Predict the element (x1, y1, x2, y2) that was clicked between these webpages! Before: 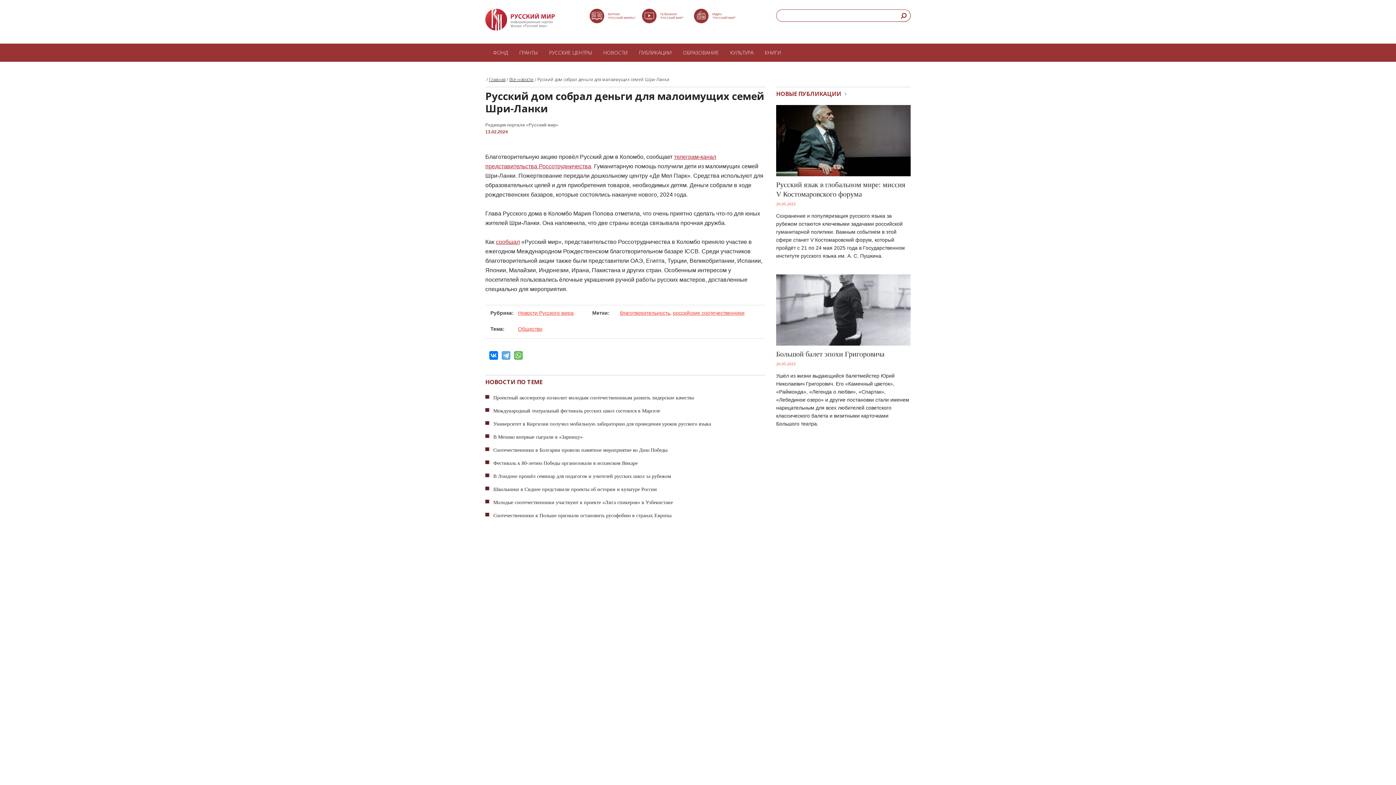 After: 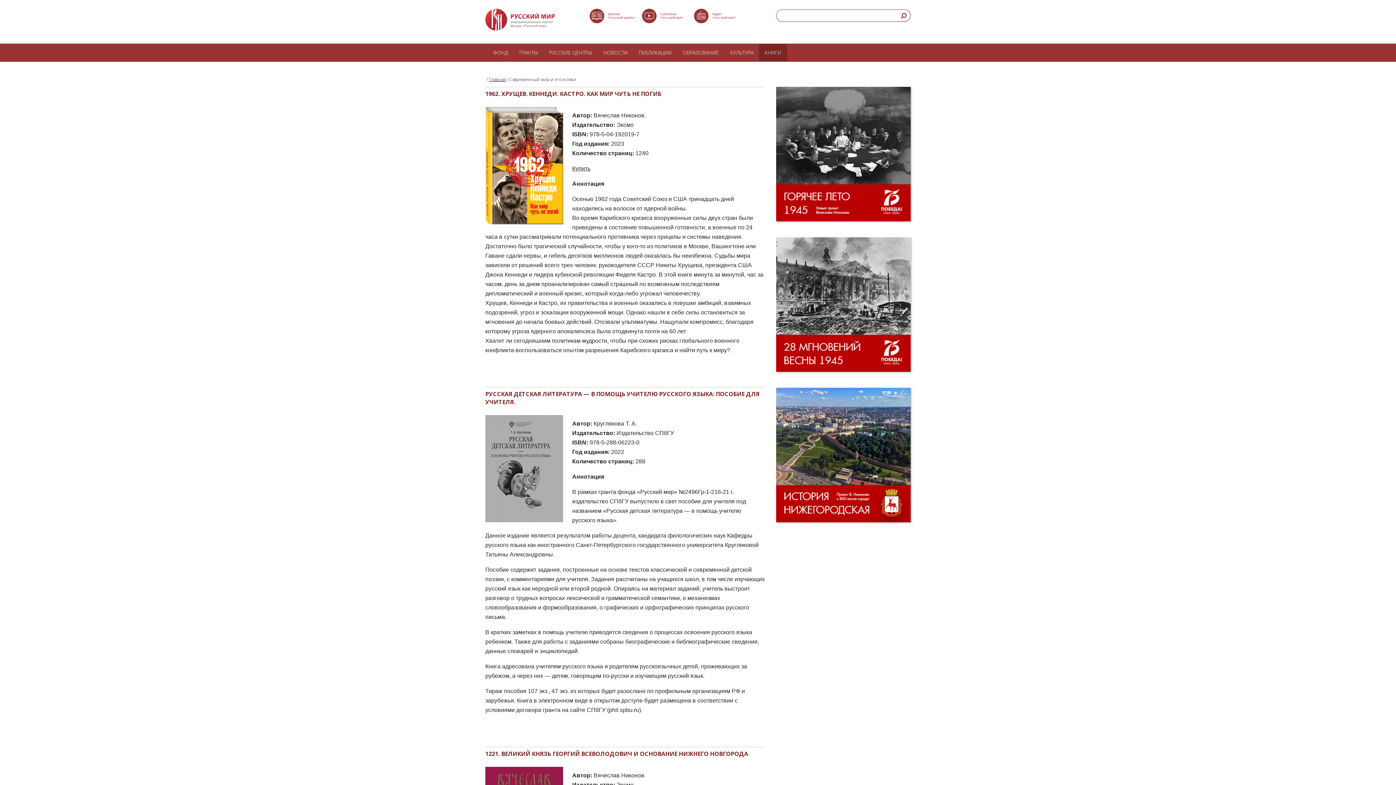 Action: bbox: (759, 44, 786, 61) label: КНИГИ